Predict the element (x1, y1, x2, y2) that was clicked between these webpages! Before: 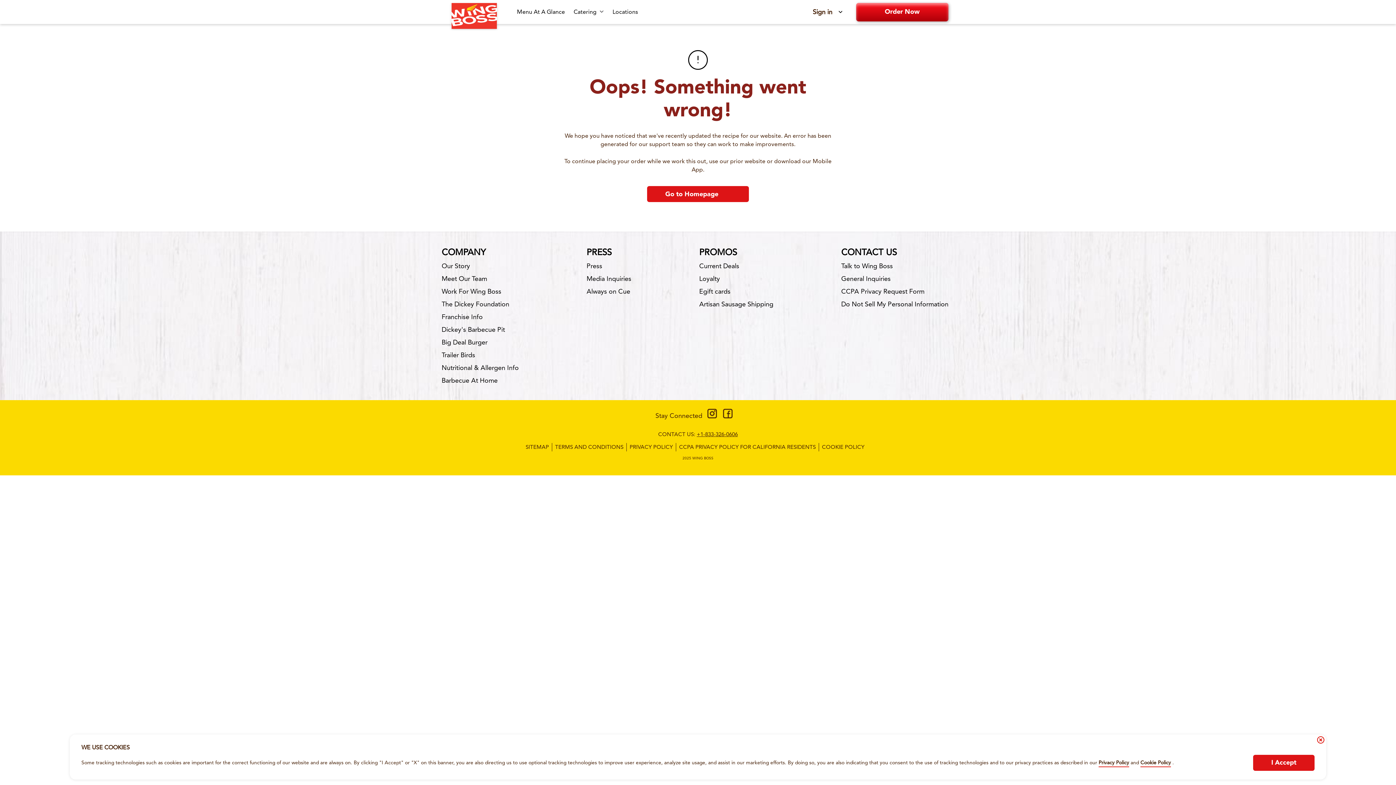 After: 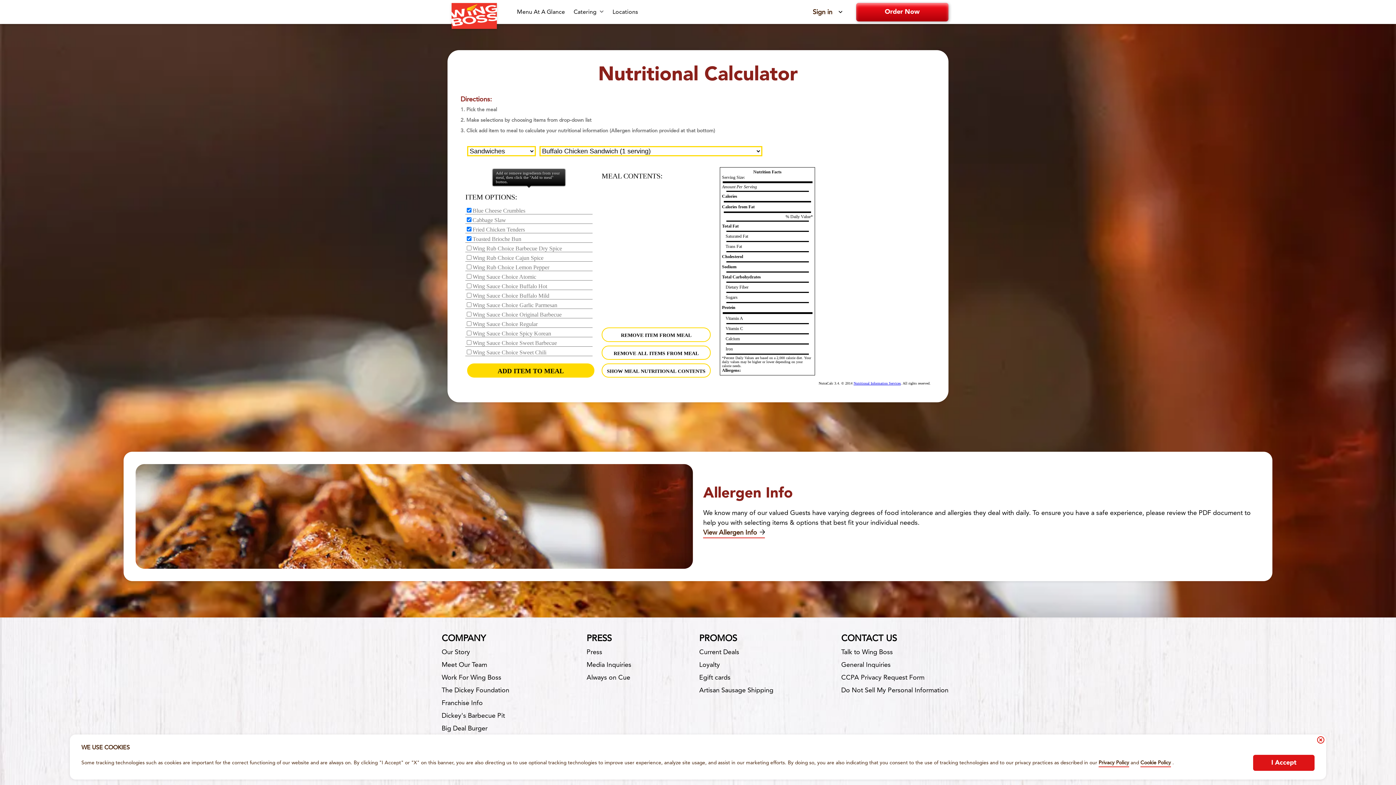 Action: bbox: (441, 362, 518, 373) label: Nutritional & Allergen Info-footer-link